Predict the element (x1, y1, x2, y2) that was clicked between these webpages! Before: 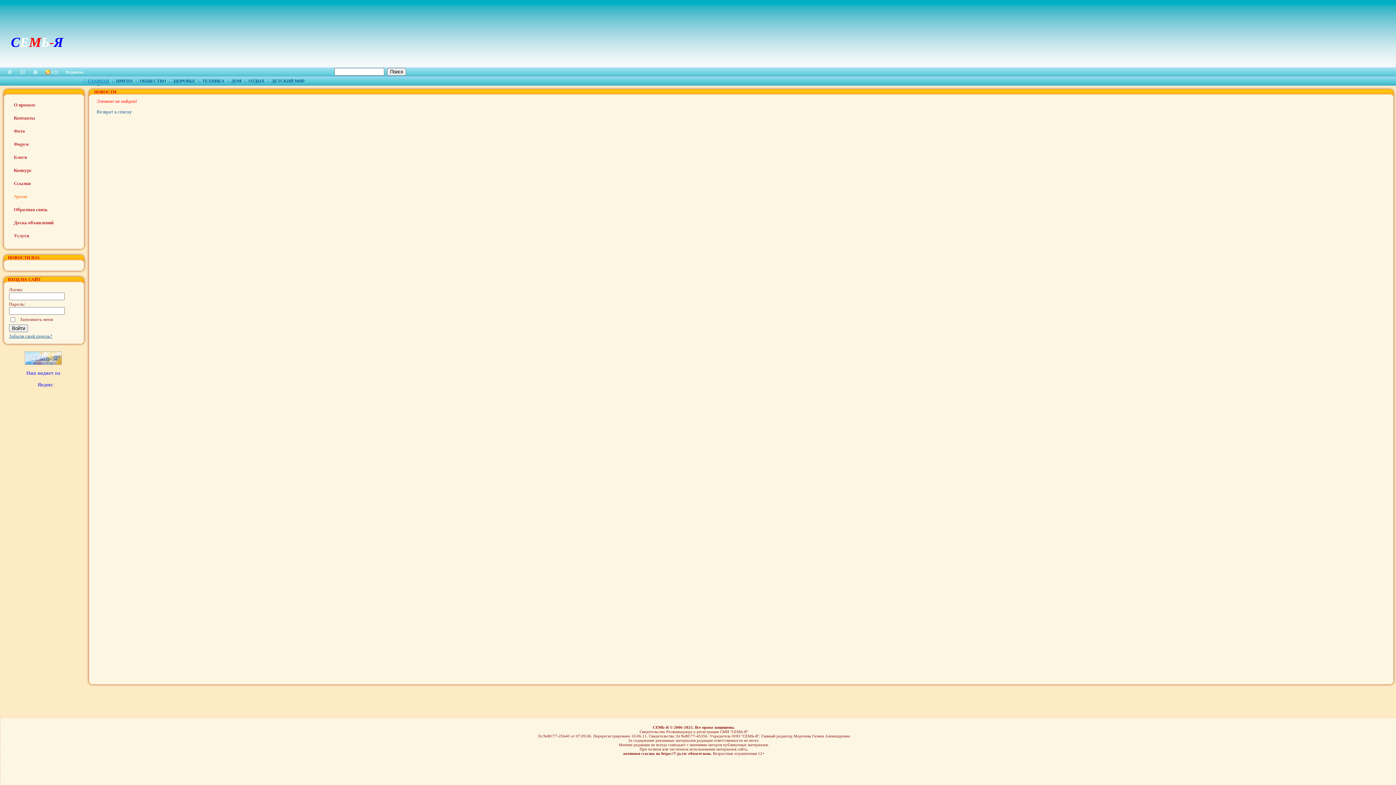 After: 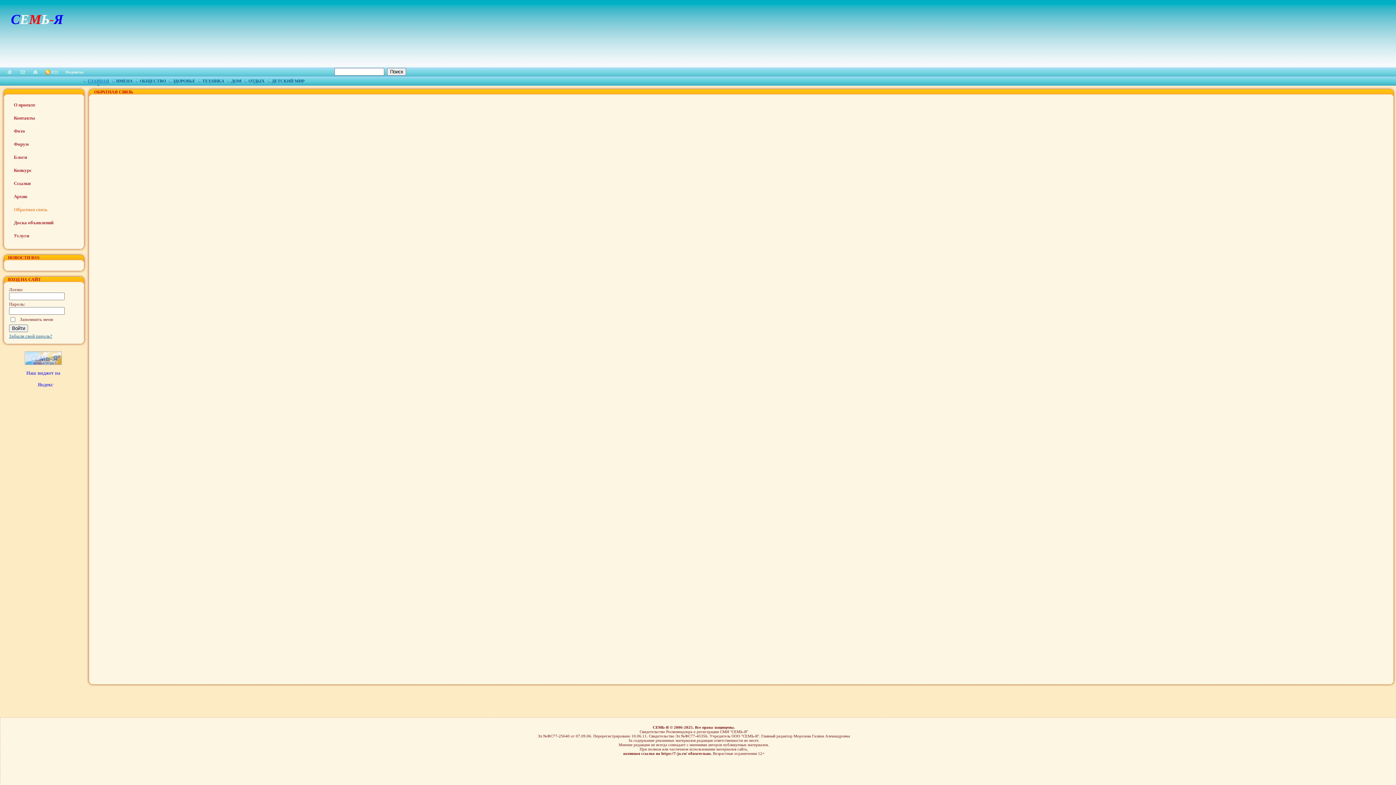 Action: bbox: (13, 206, 47, 212) label: Обратная связь